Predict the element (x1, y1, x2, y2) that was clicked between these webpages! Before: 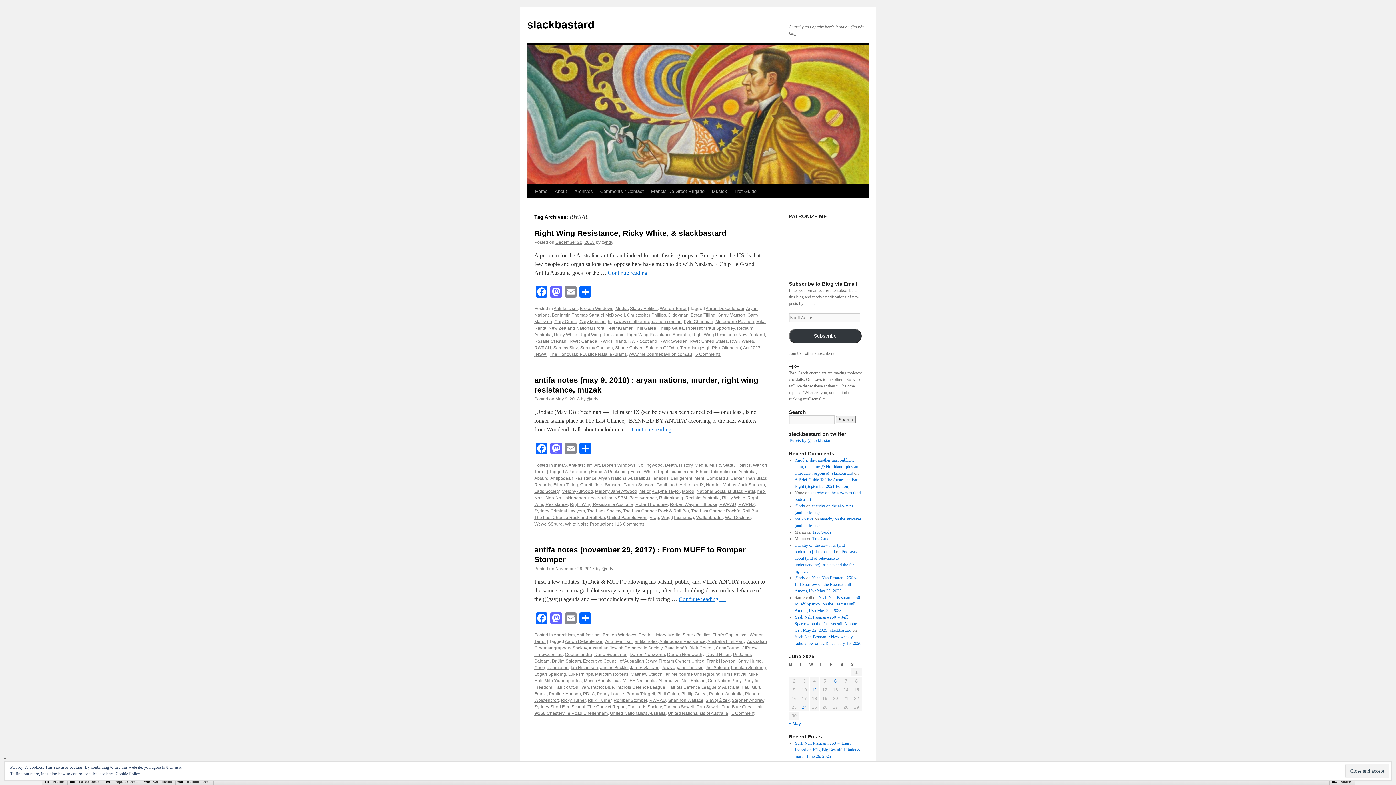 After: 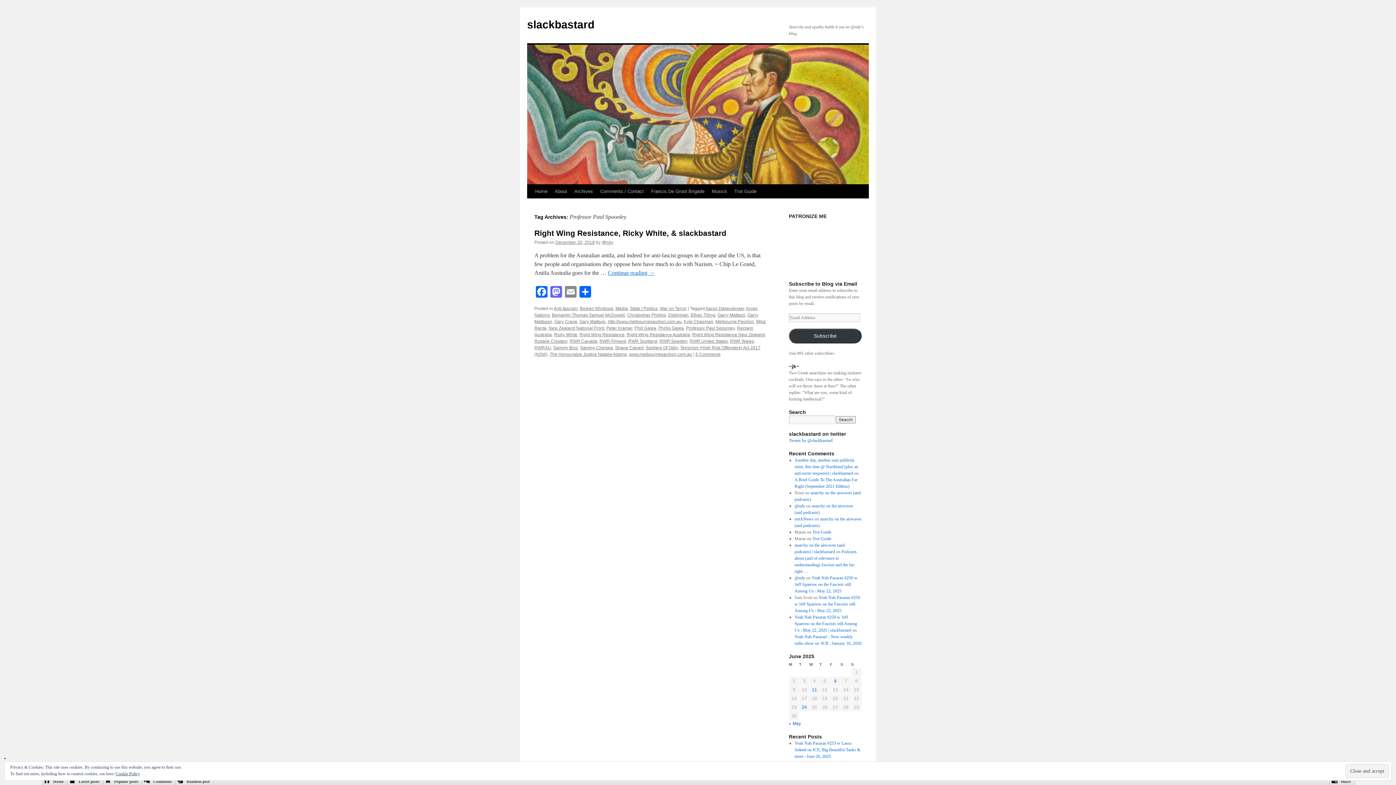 Action: label: Professor Paul Spoonley bbox: (686, 325, 734, 330)